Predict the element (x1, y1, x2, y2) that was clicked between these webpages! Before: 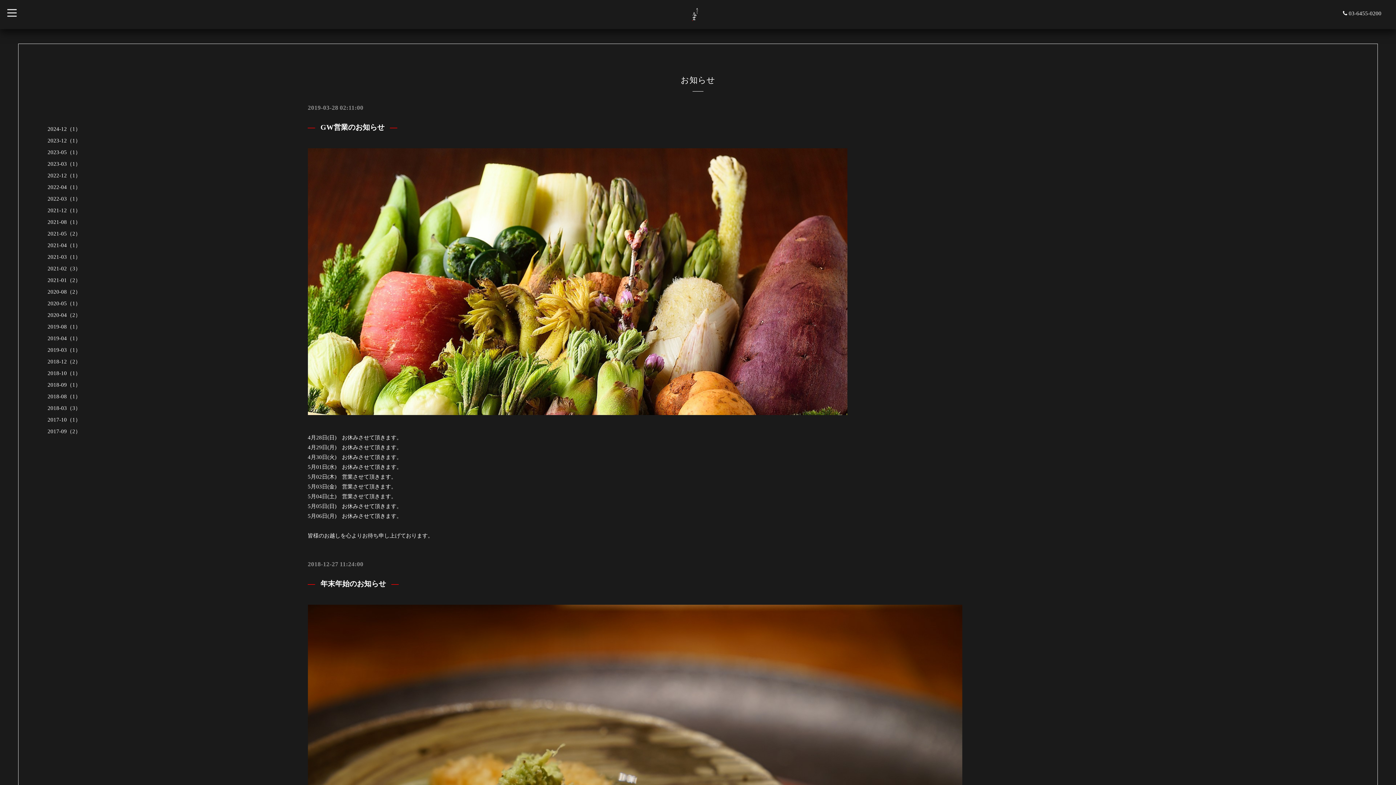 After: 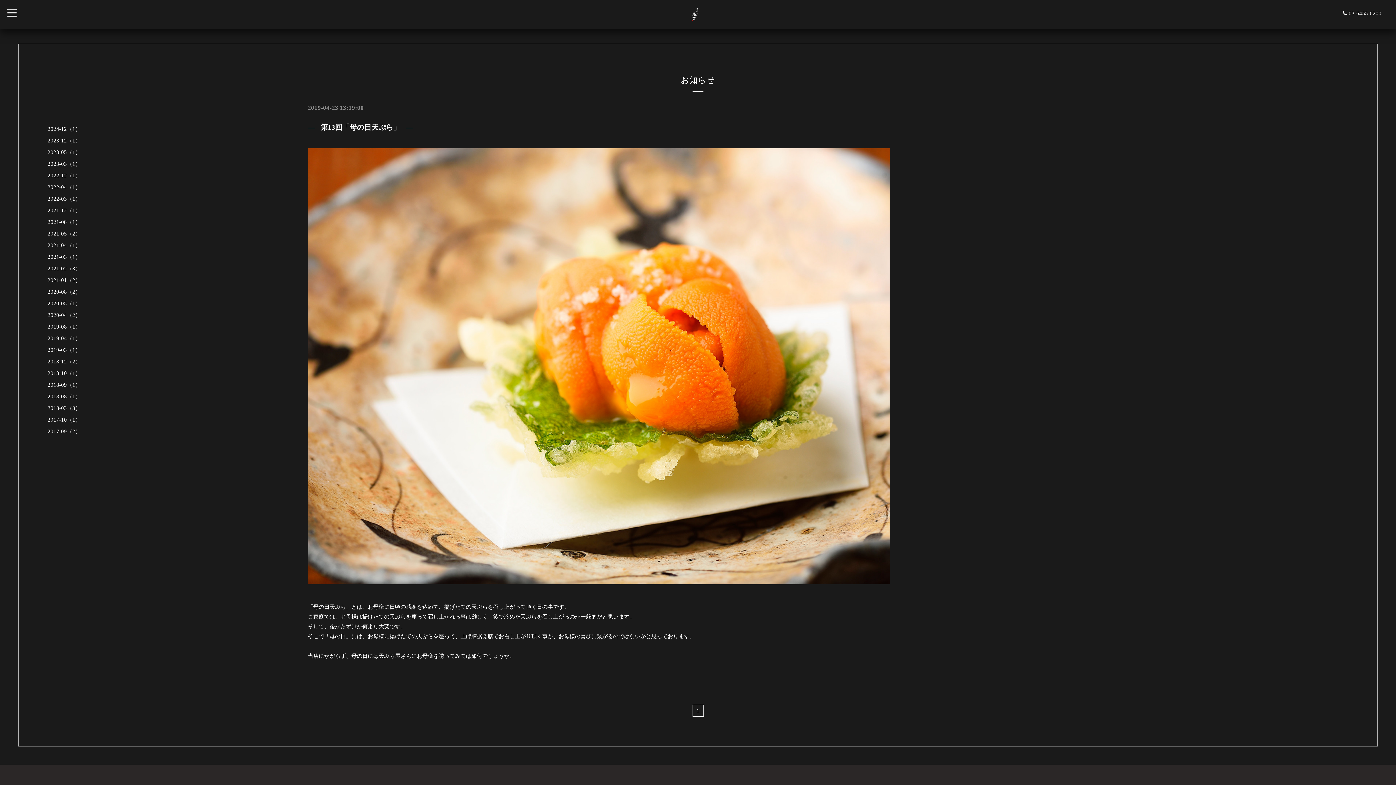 Action: bbox: (47, 335, 80, 341) label: 2019-04（1）